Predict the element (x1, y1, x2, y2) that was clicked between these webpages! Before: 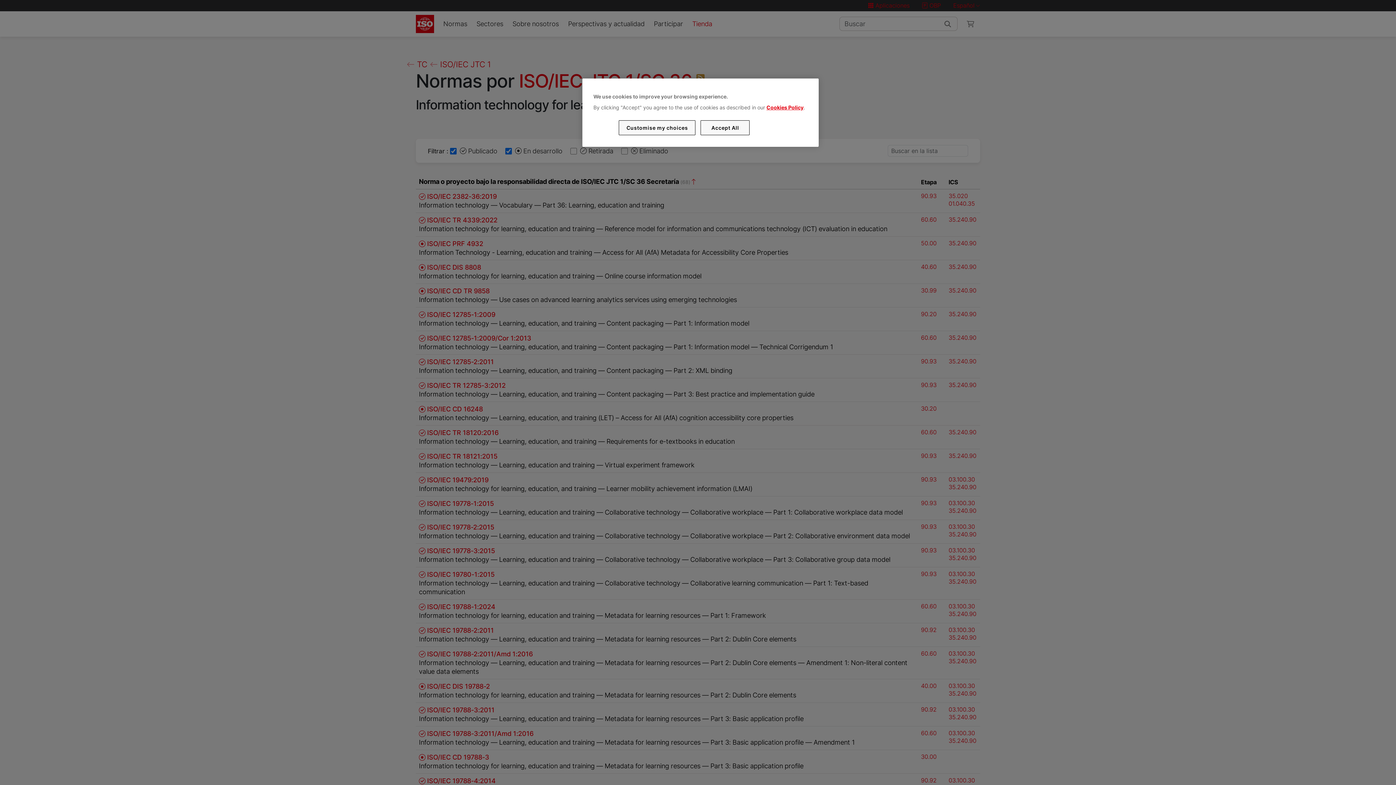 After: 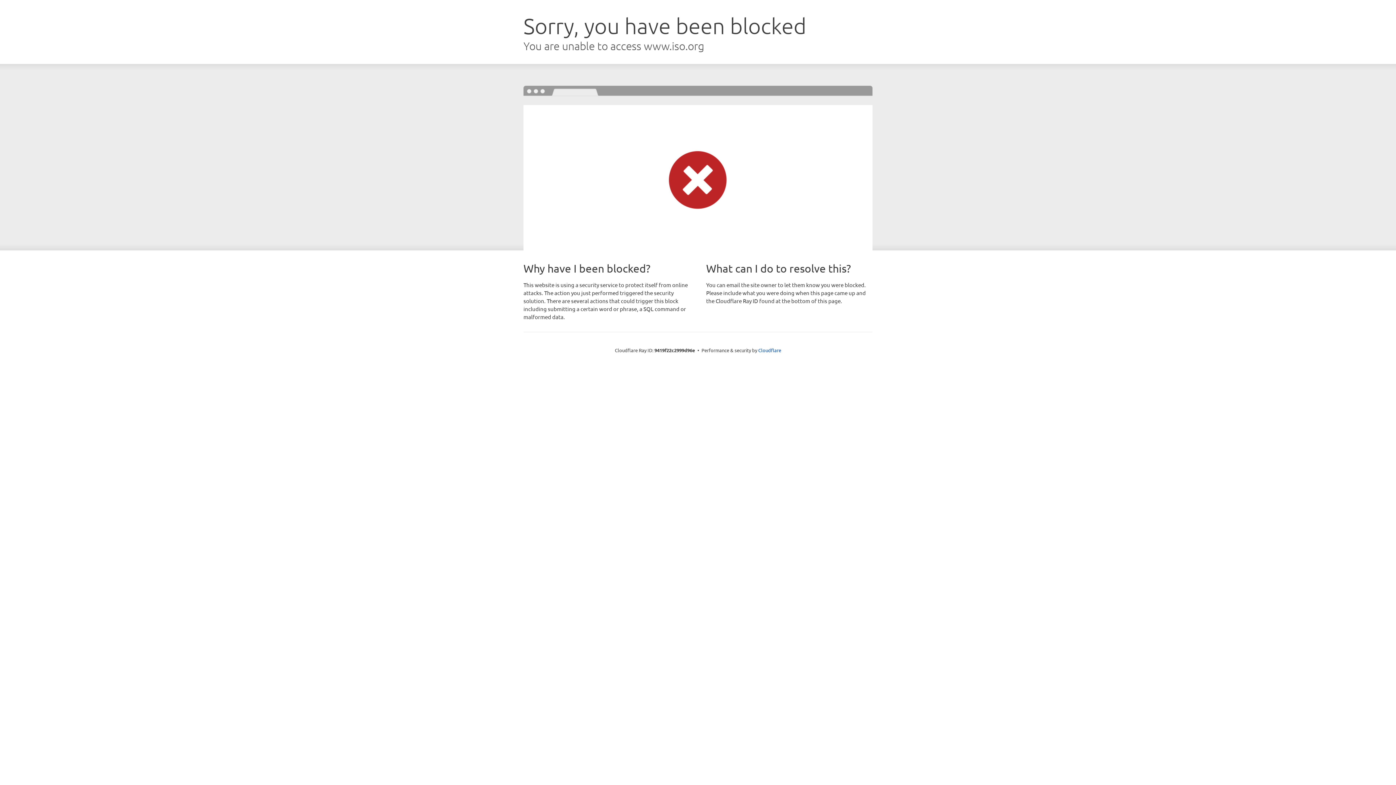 Action: label: Cookies Policy bbox: (766, 104, 803, 110)